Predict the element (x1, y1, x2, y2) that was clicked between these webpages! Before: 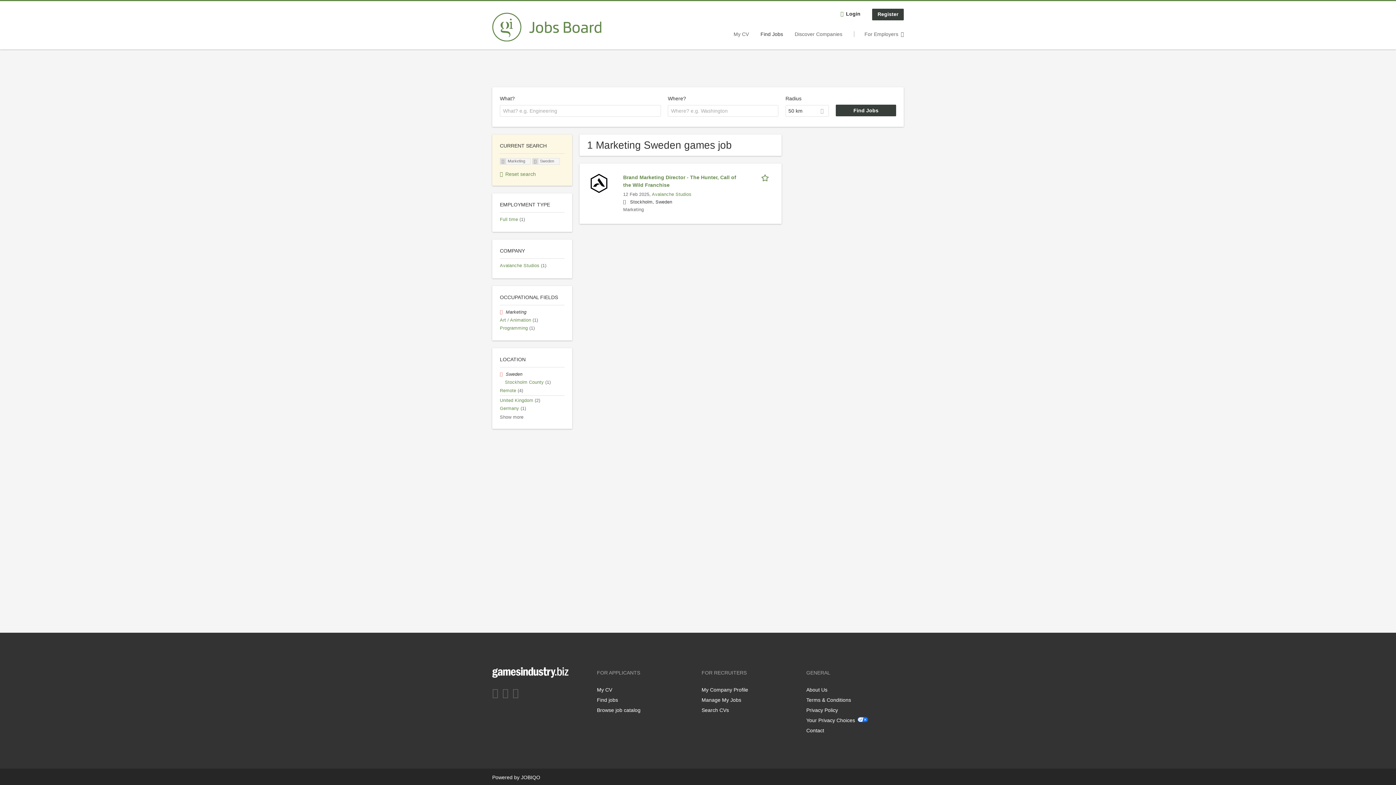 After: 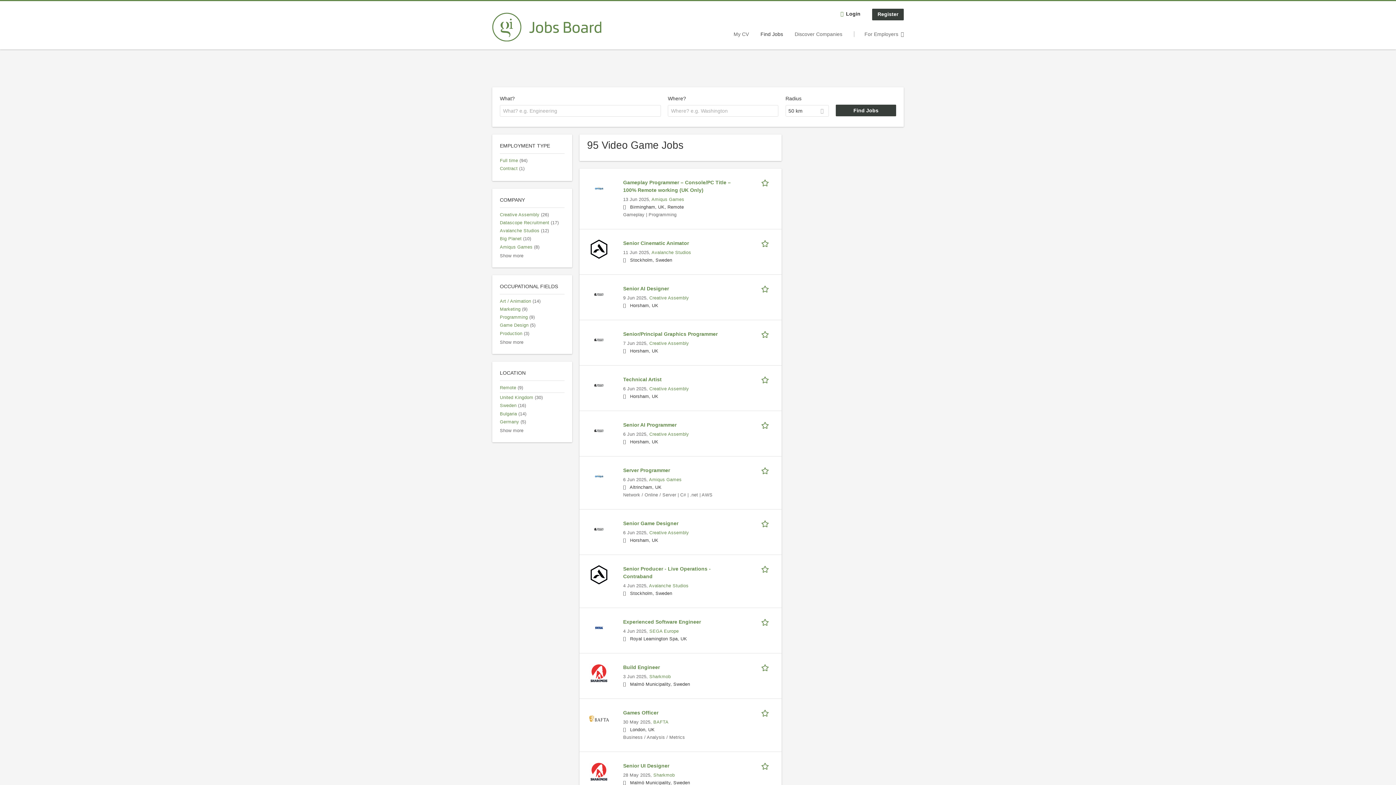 Action: bbox: (500, 170, 564, 178) label: Reset search